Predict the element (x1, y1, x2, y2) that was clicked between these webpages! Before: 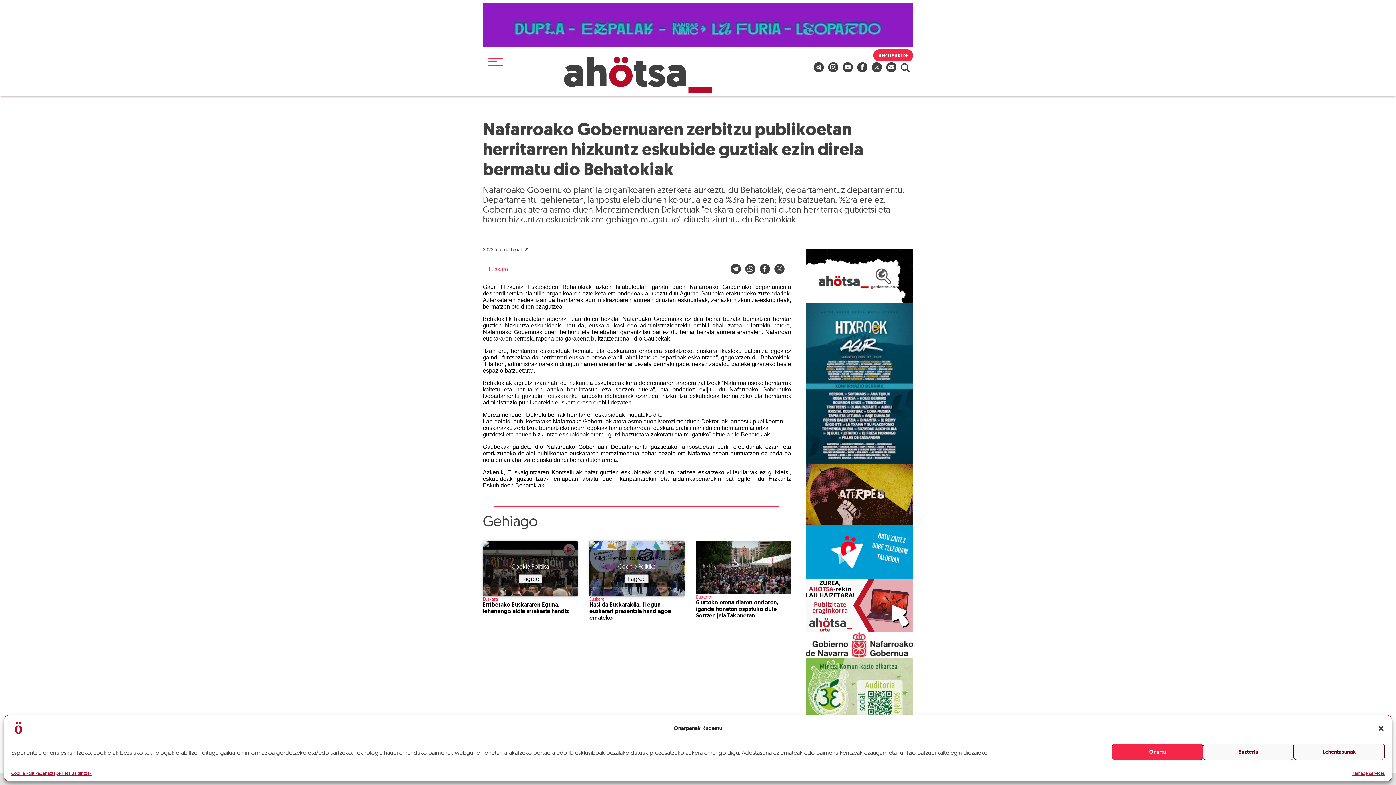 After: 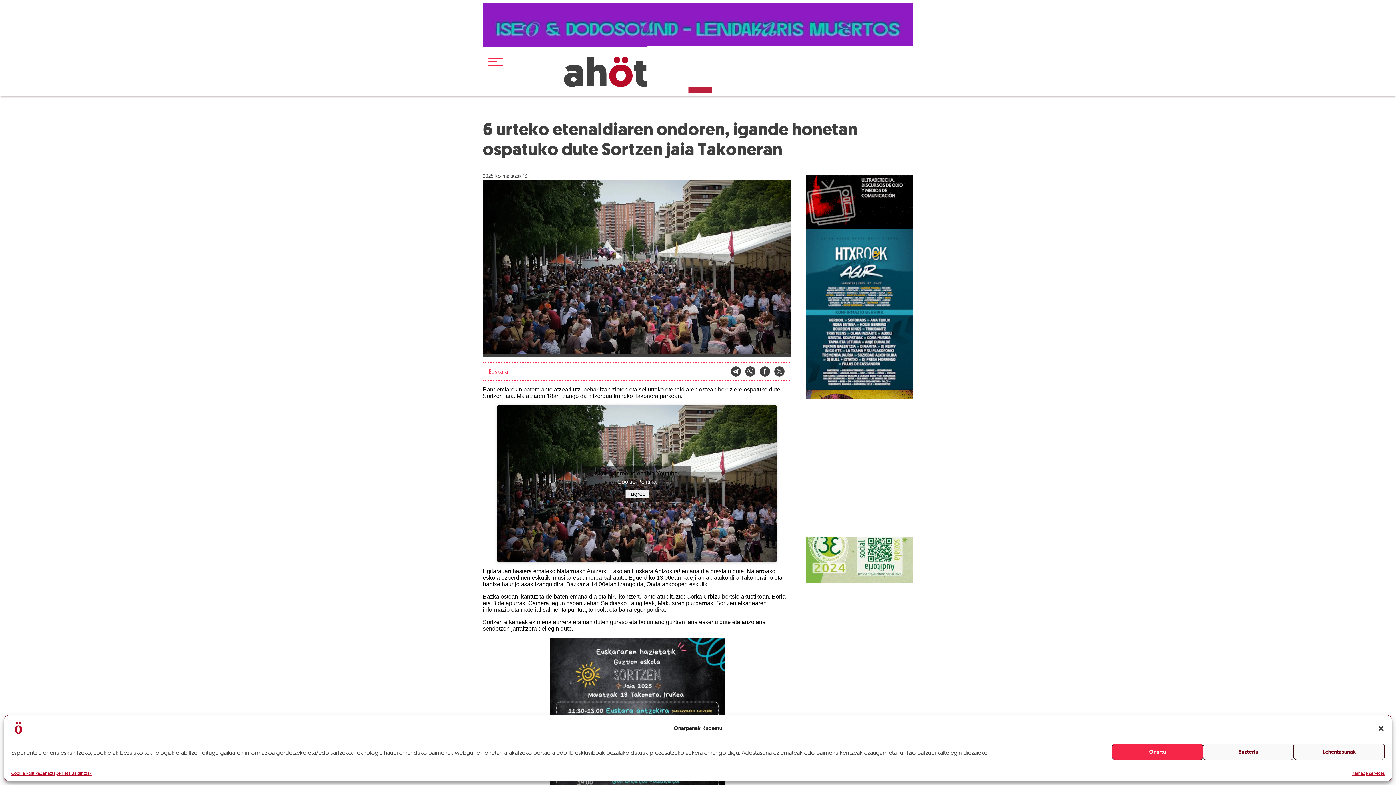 Action: bbox: (696, 541, 791, 594) label: 1